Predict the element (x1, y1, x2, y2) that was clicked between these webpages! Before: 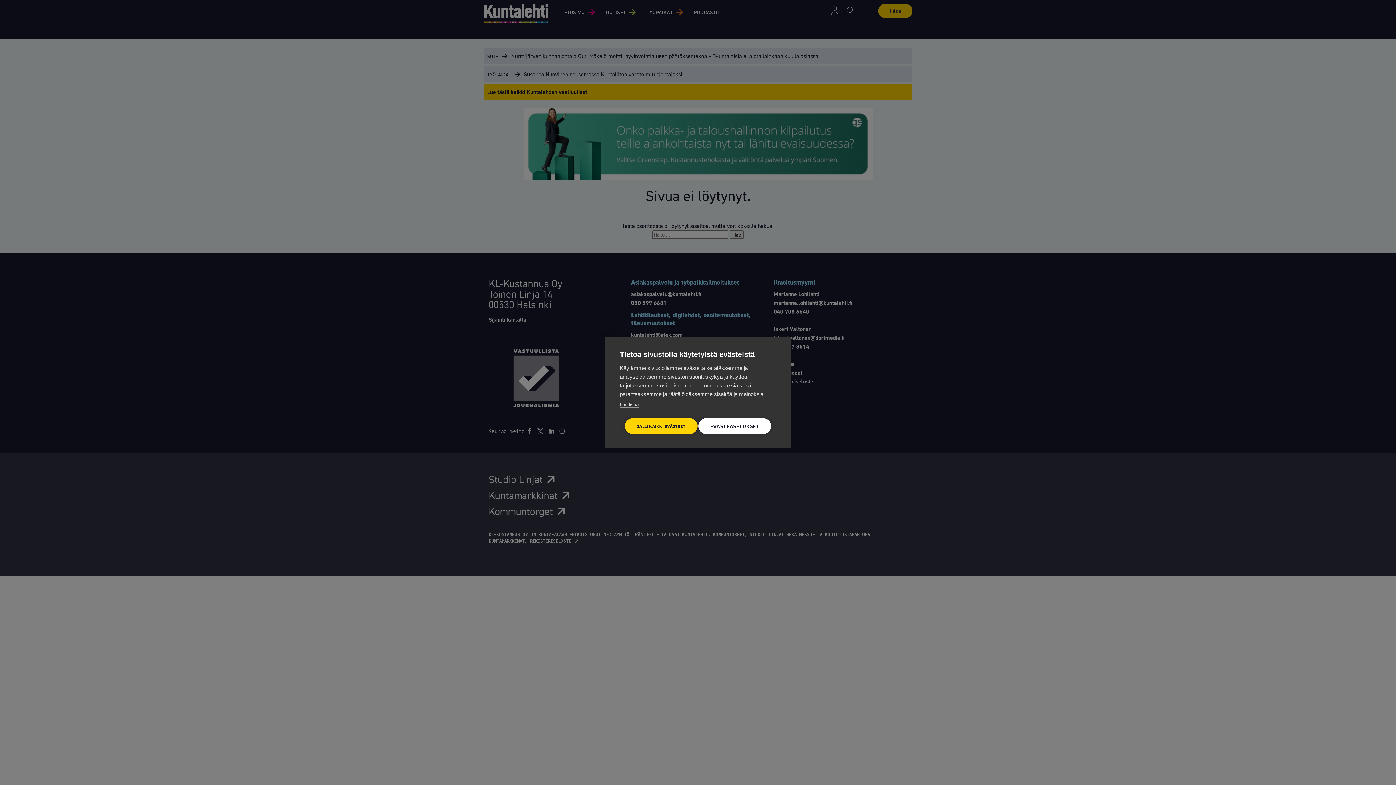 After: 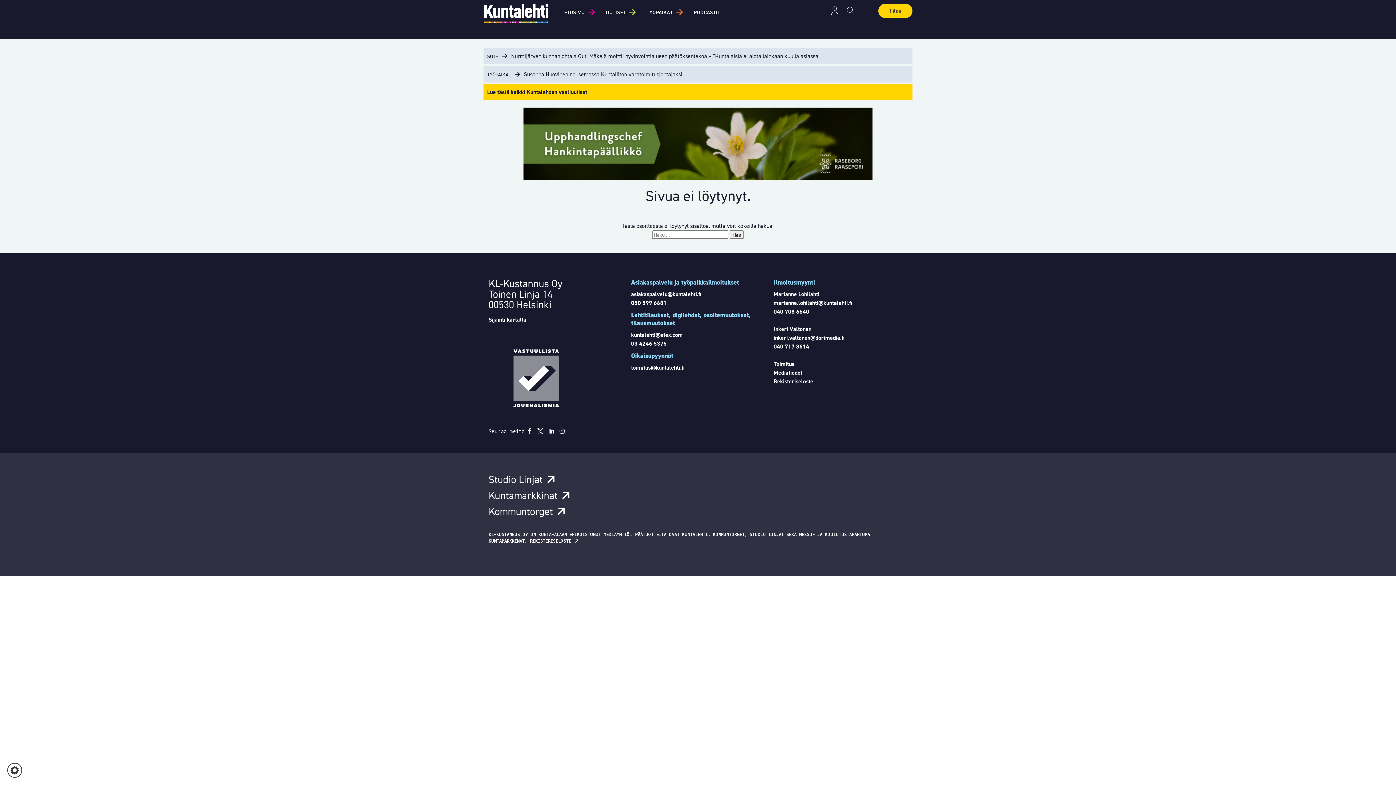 Action: bbox: (624, 418, 698, 434) label: SALLI KAIKKI EVÄSTEET